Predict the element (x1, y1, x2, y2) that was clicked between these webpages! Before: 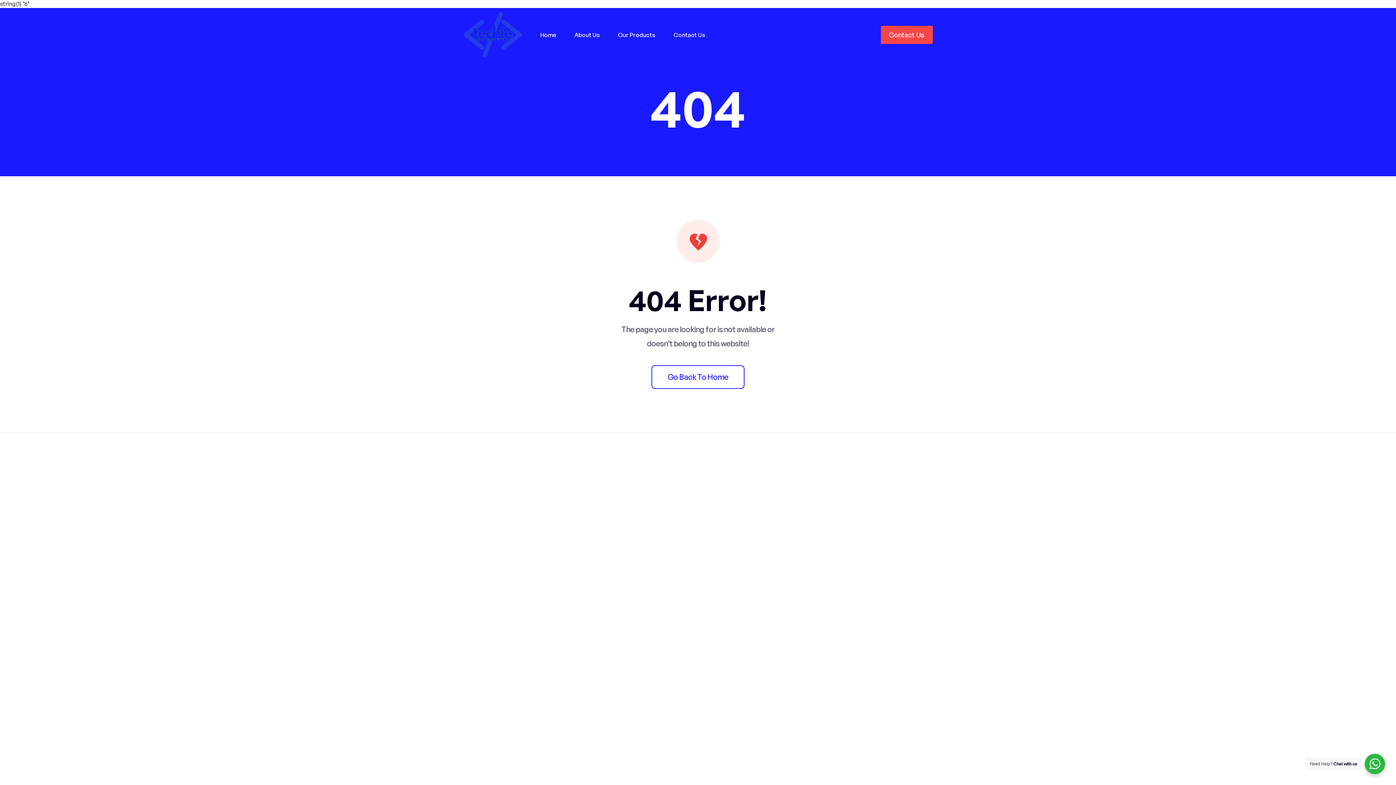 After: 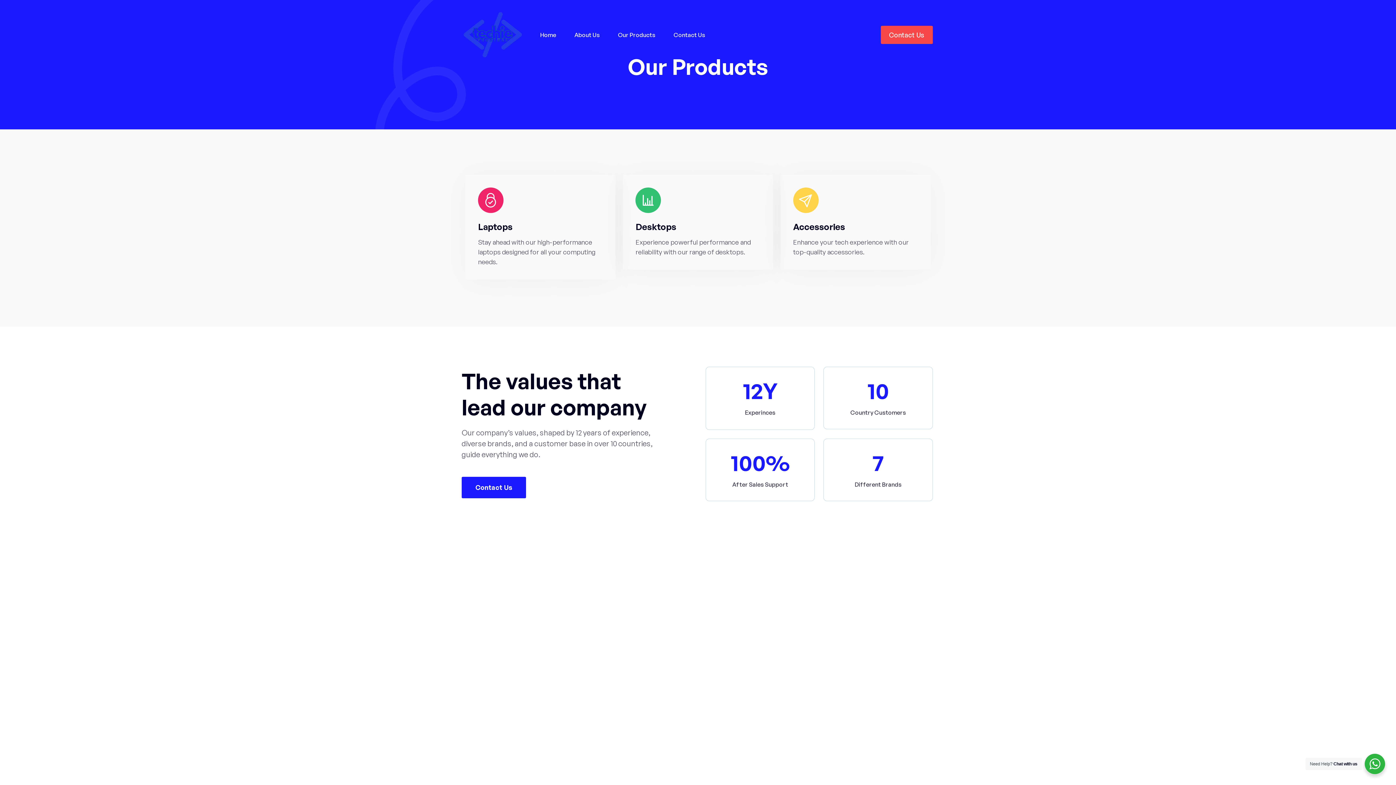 Action: label: Our Products bbox: (609, 25, 664, 44)